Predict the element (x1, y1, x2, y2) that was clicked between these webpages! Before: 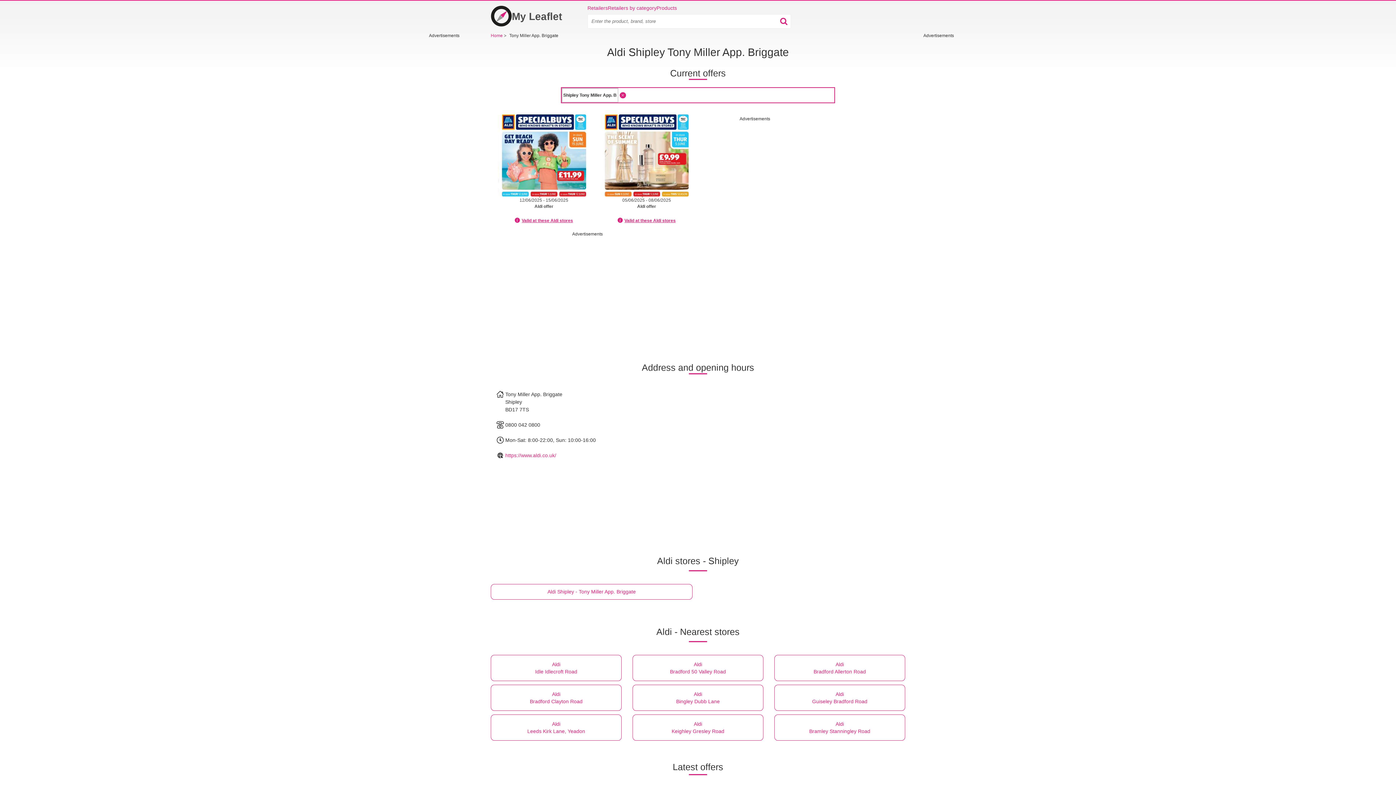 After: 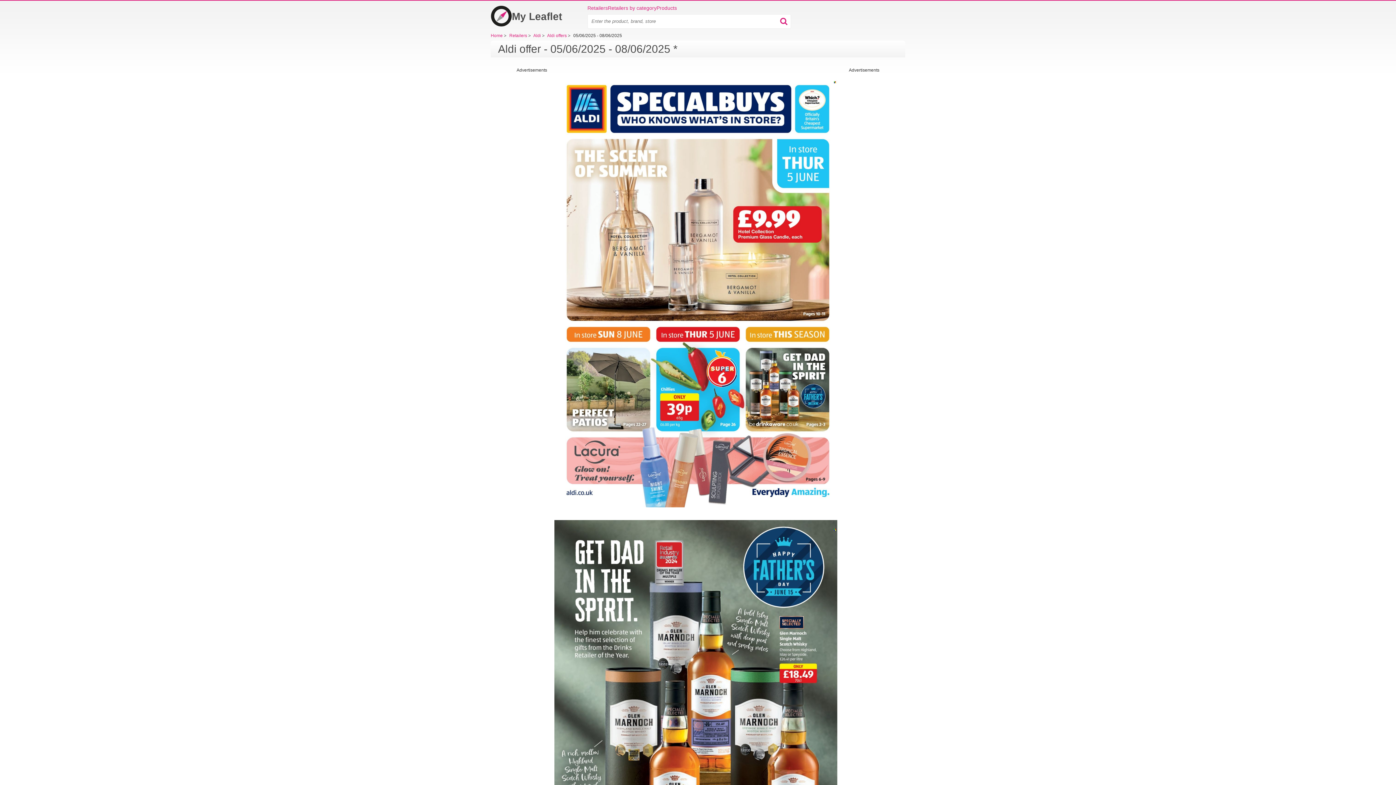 Action: bbox: (600, 197, 692, 203) label: 05/06/2025 - 08/06/2025